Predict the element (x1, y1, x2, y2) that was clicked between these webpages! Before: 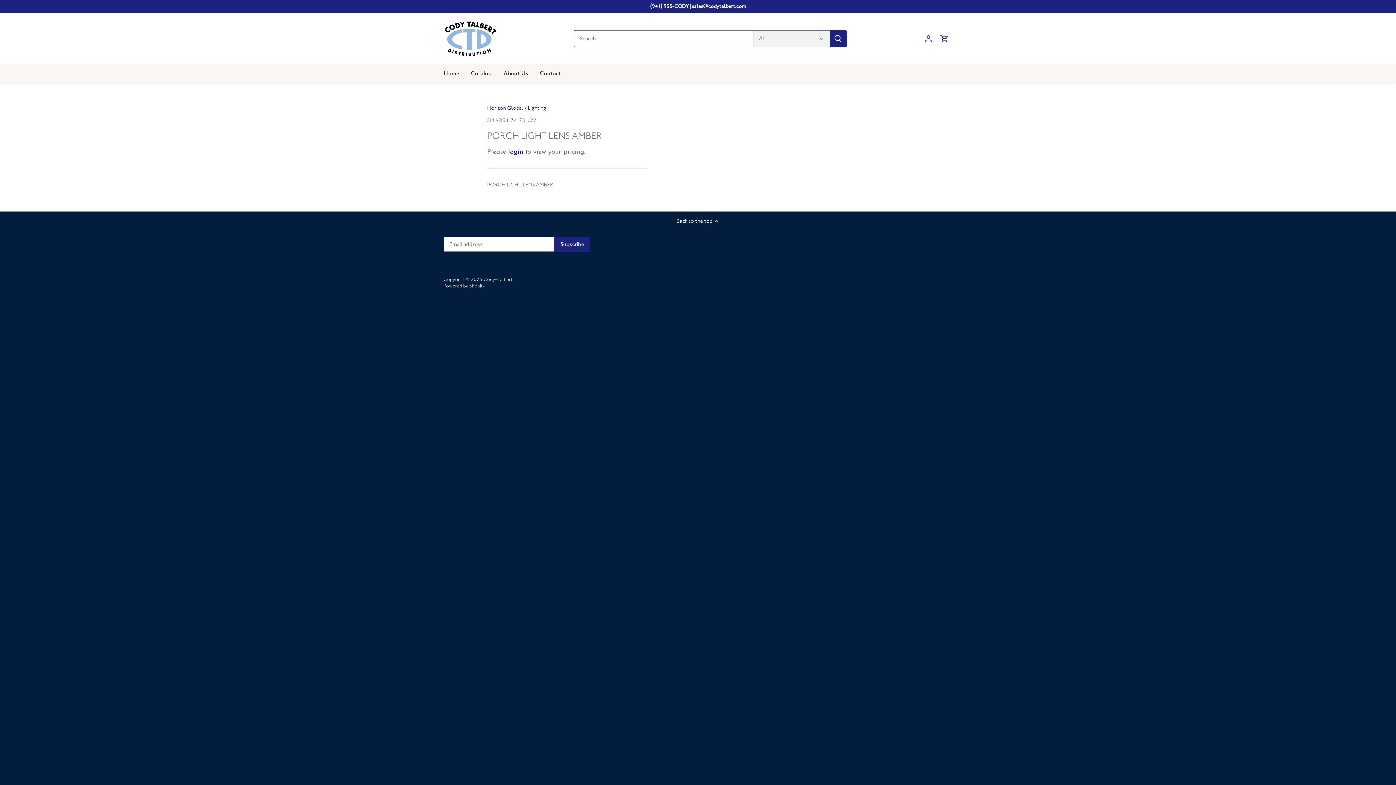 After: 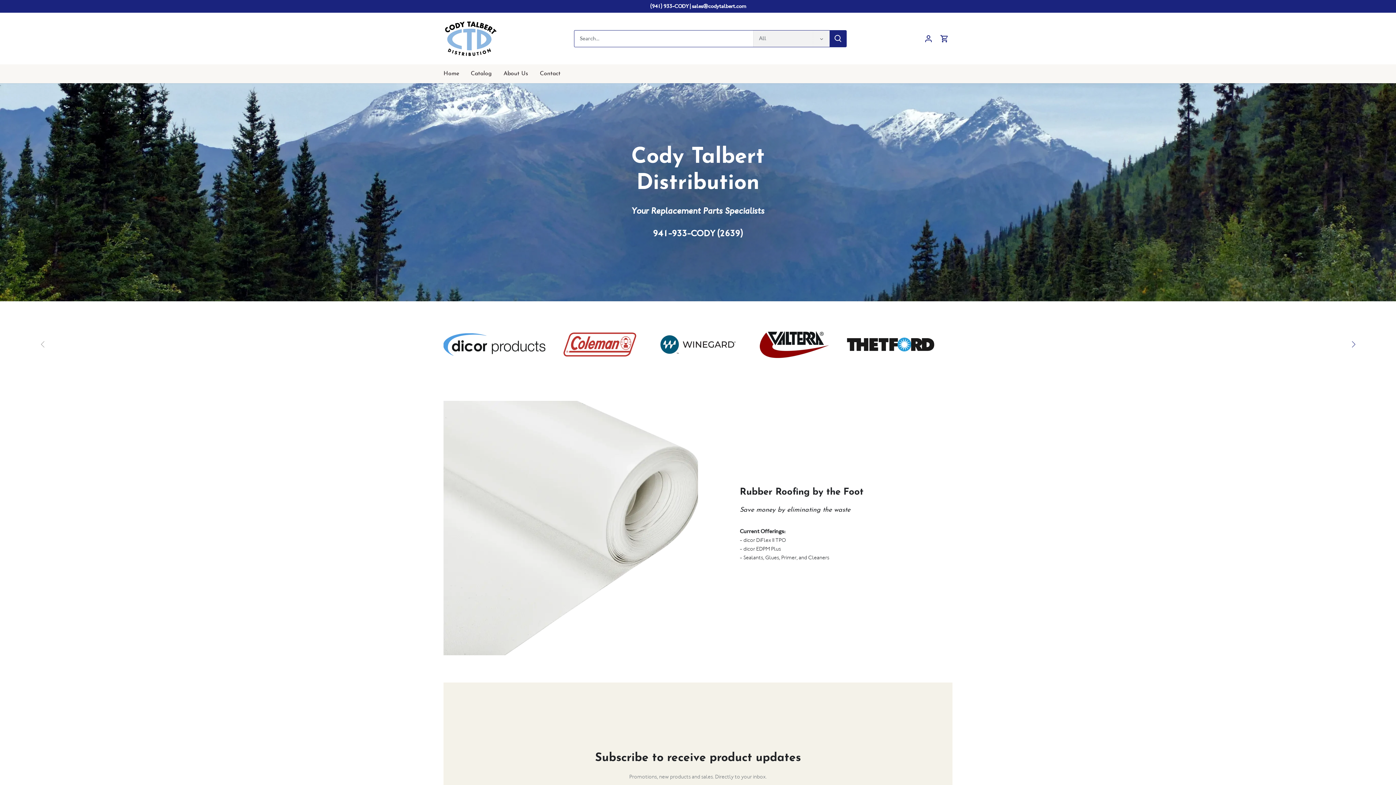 Action: label: Home bbox: (443, 64, 465, 83)